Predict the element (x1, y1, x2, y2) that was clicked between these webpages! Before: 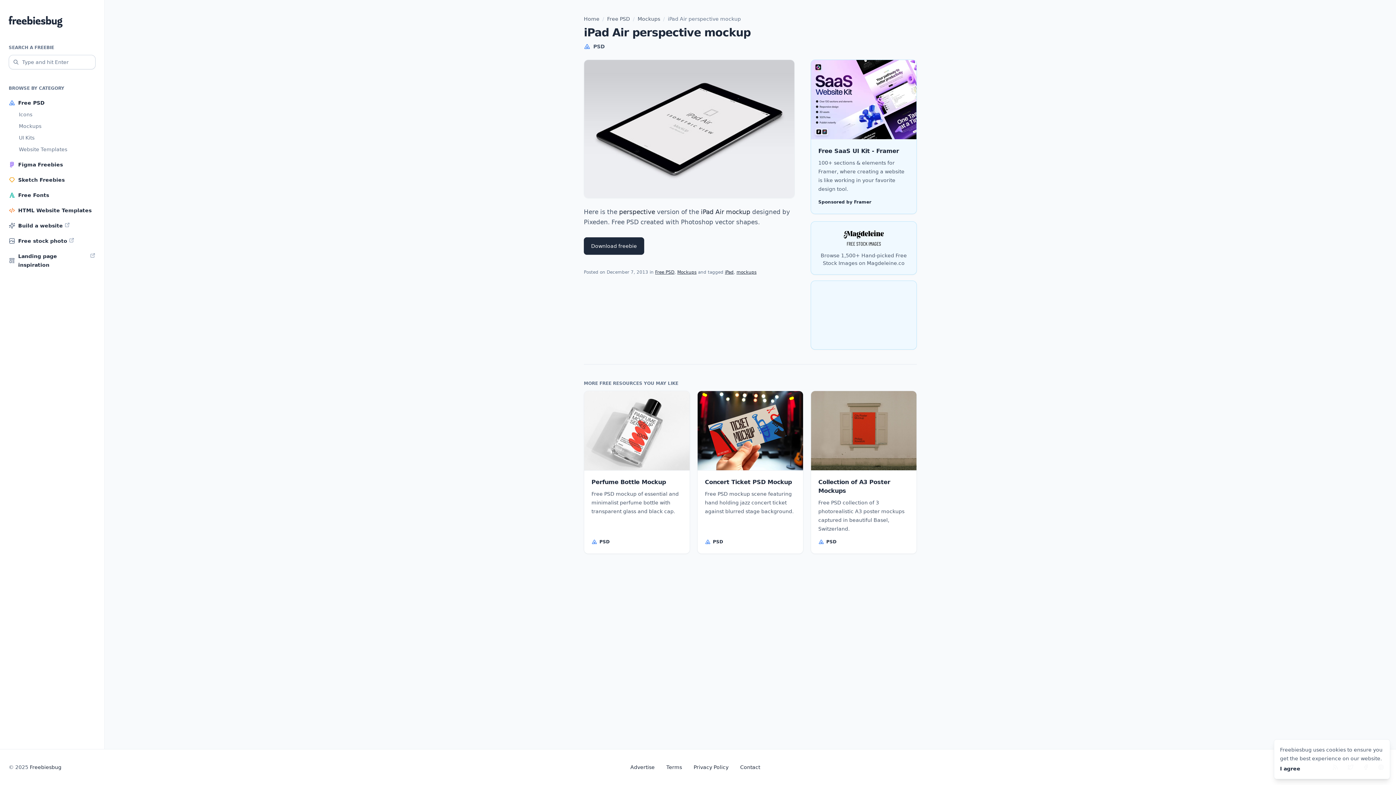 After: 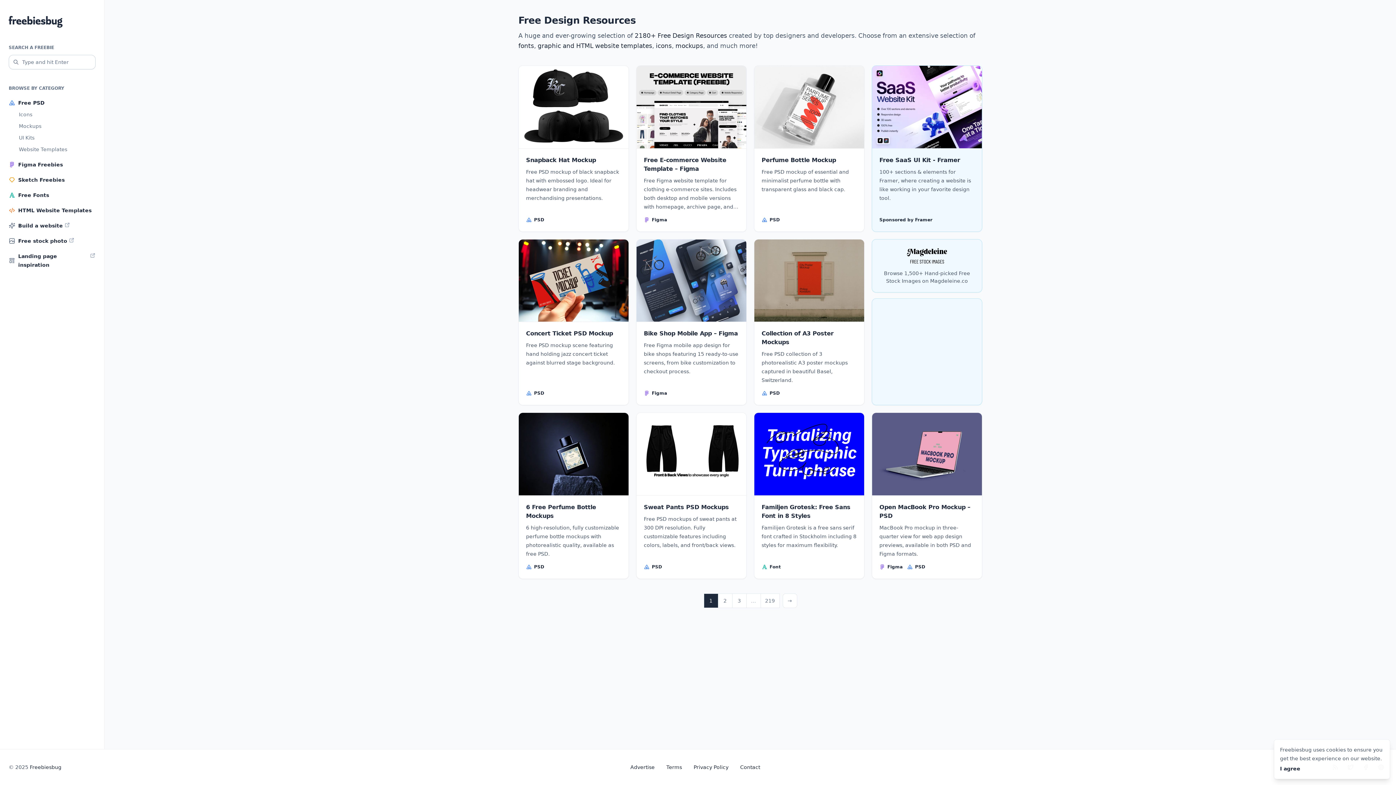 Action: label: Home bbox: (8, 16, 95, 27)